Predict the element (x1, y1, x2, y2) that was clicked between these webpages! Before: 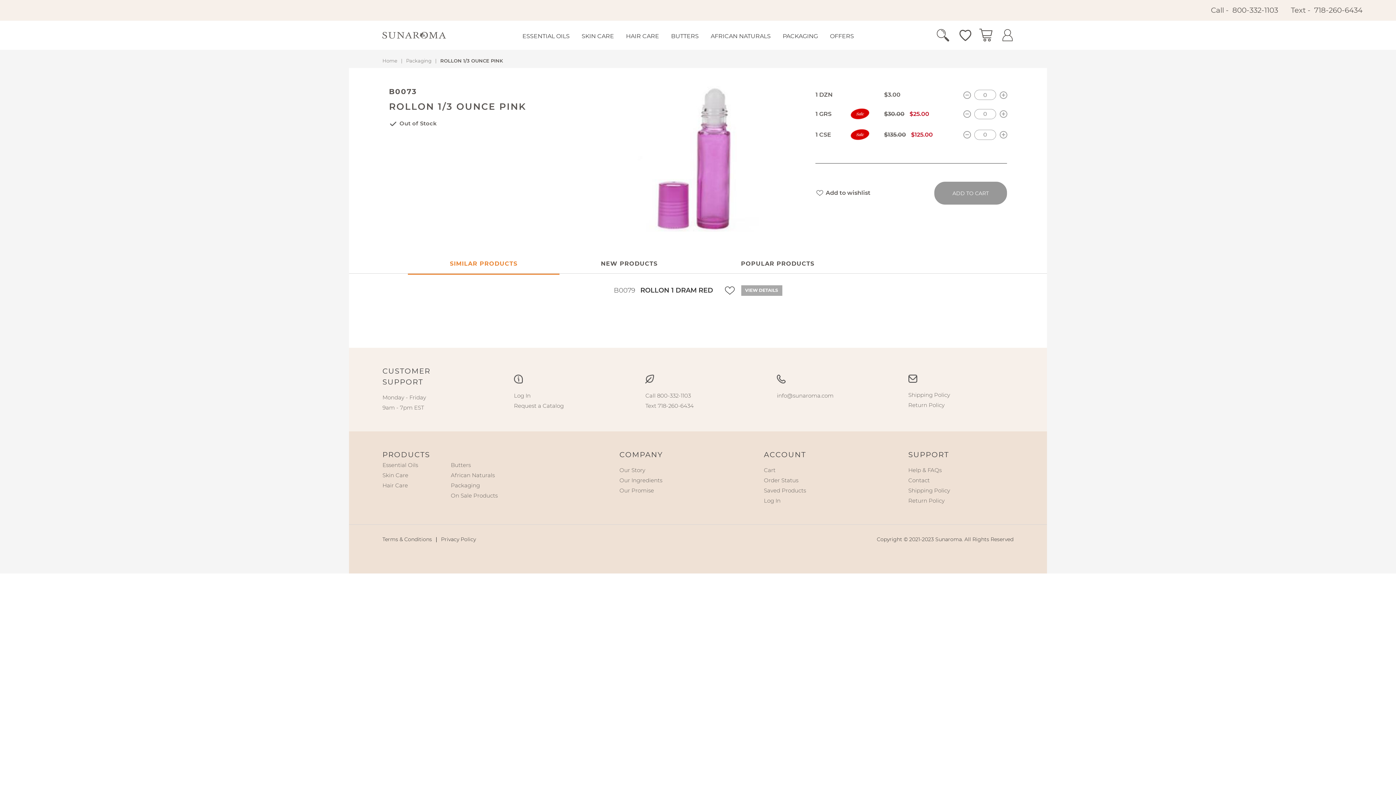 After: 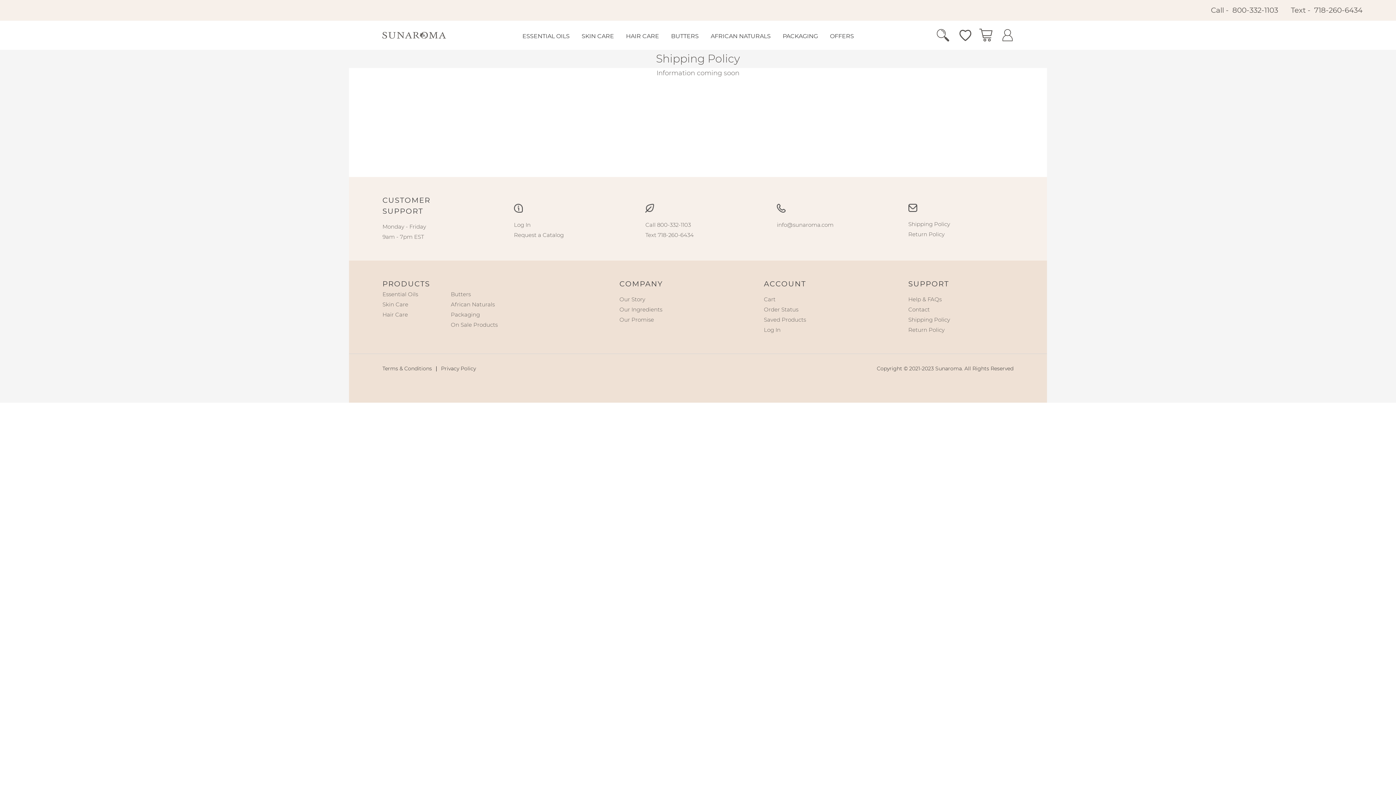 Action: label: Shipping Policy bbox: (908, 390, 950, 400)